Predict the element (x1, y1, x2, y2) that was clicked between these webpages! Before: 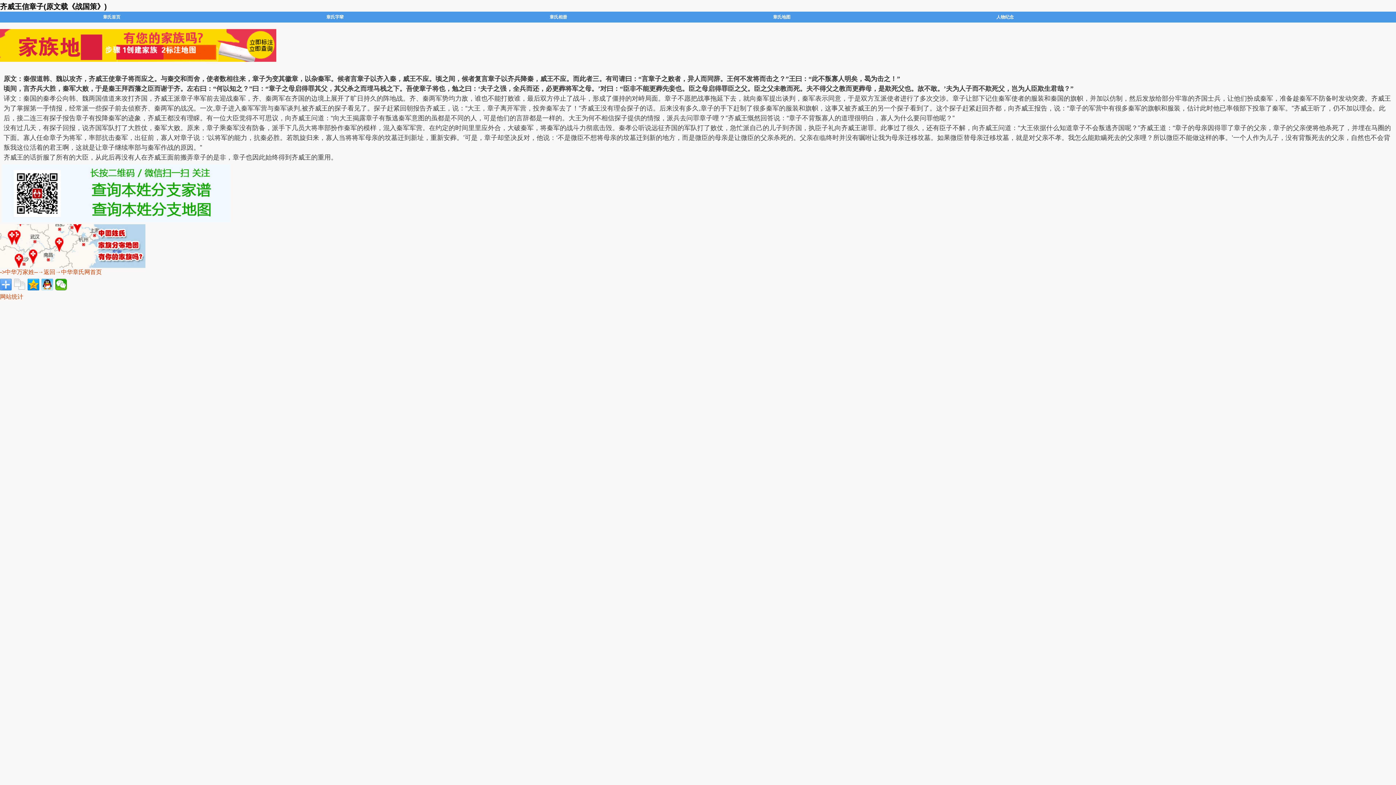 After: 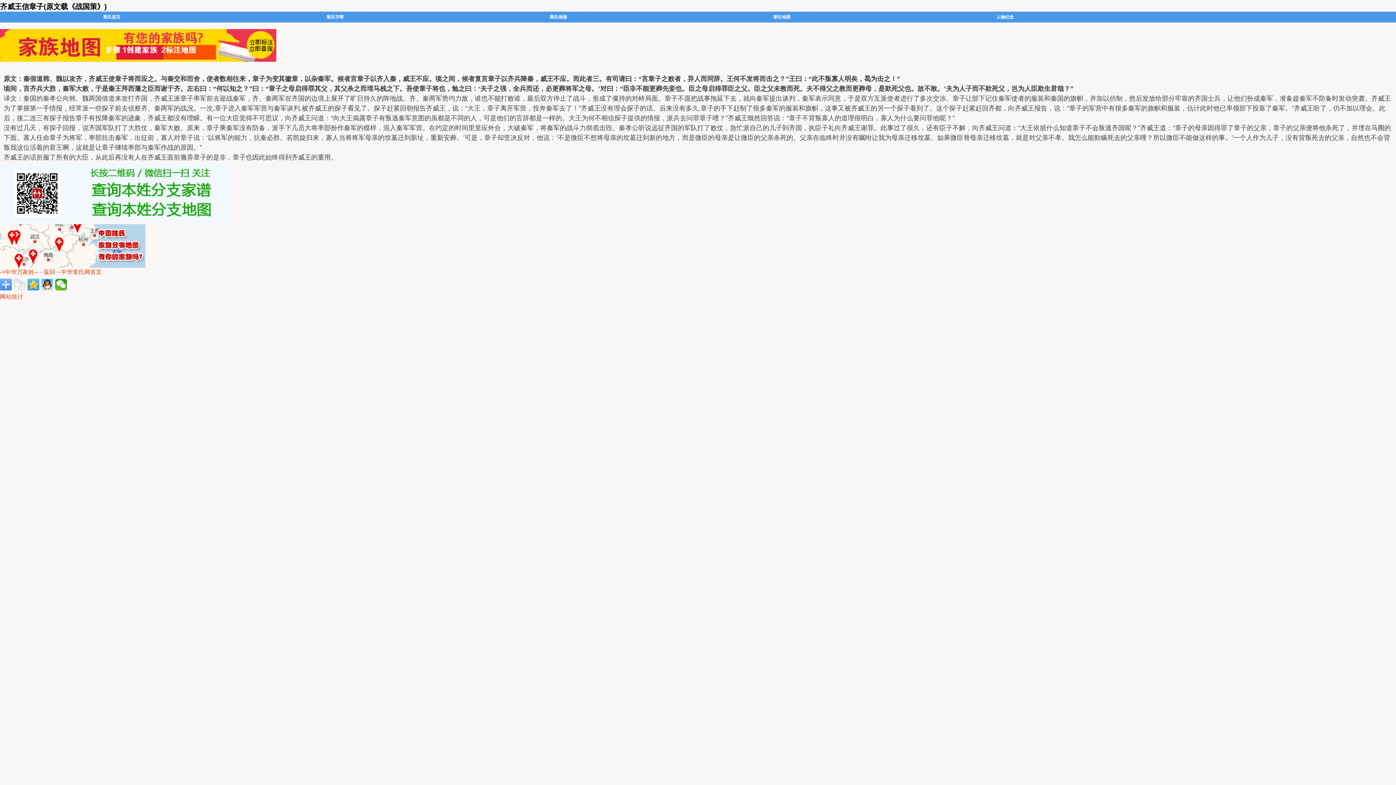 Action: bbox: (27, 278, 39, 290)